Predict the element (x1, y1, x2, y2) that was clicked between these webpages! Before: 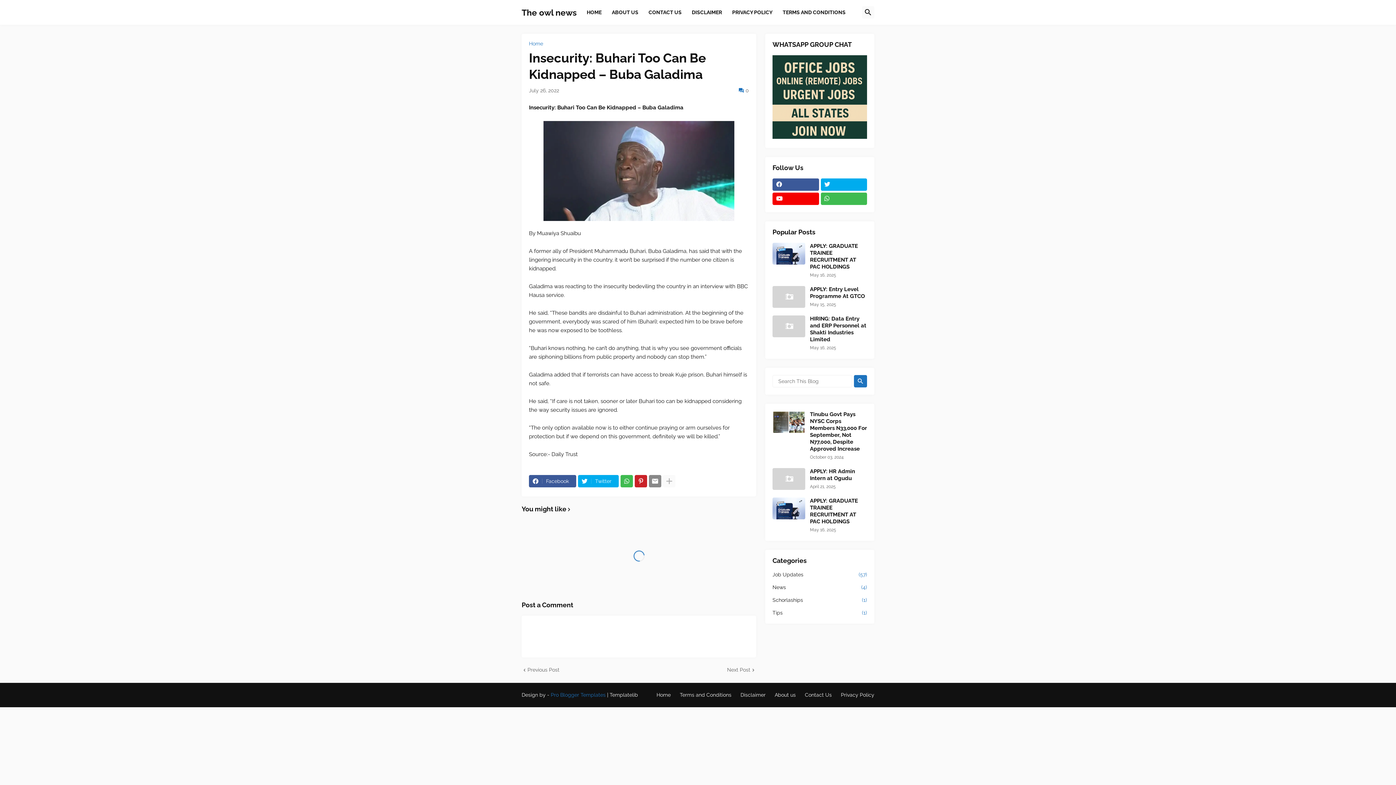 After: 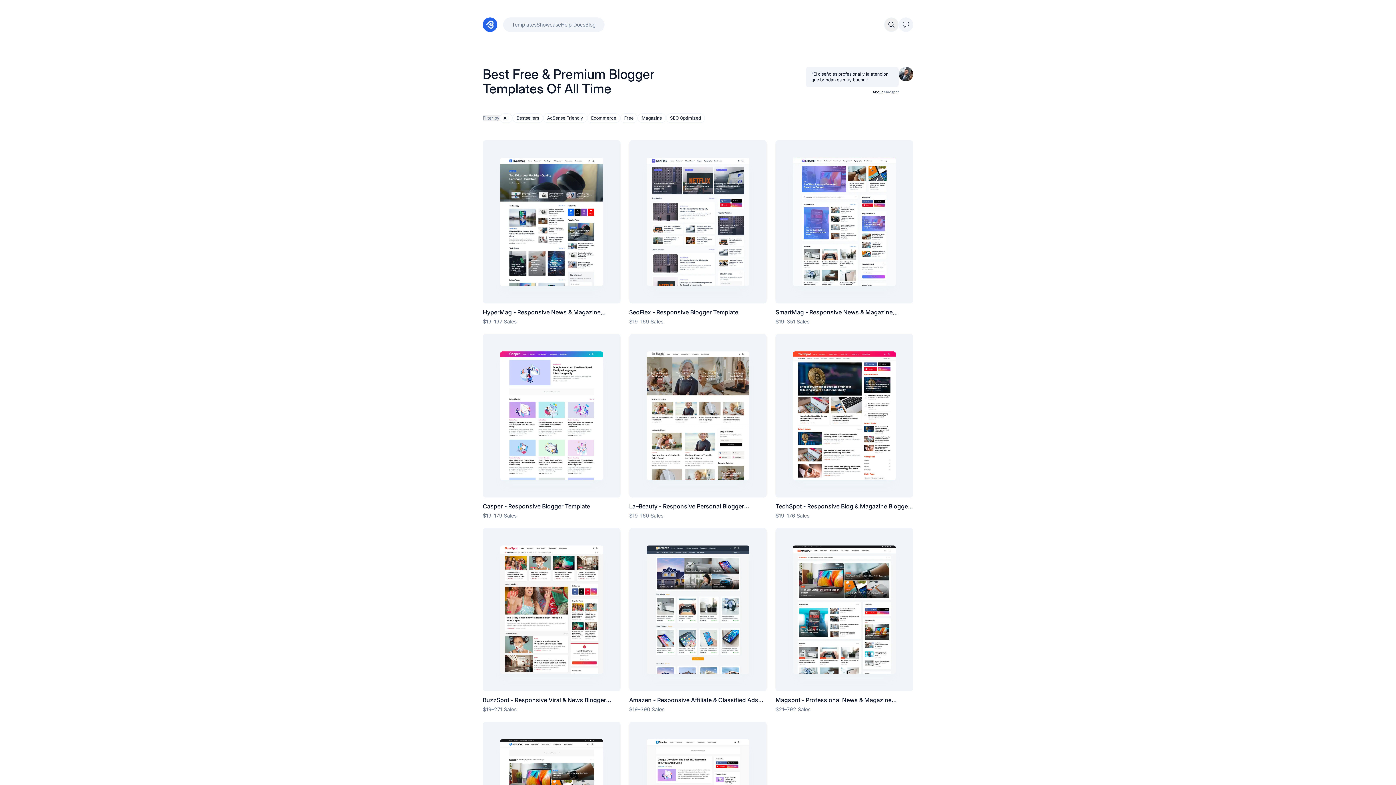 Action: label: Pro Blogger Templates bbox: (550, 692, 605, 698)